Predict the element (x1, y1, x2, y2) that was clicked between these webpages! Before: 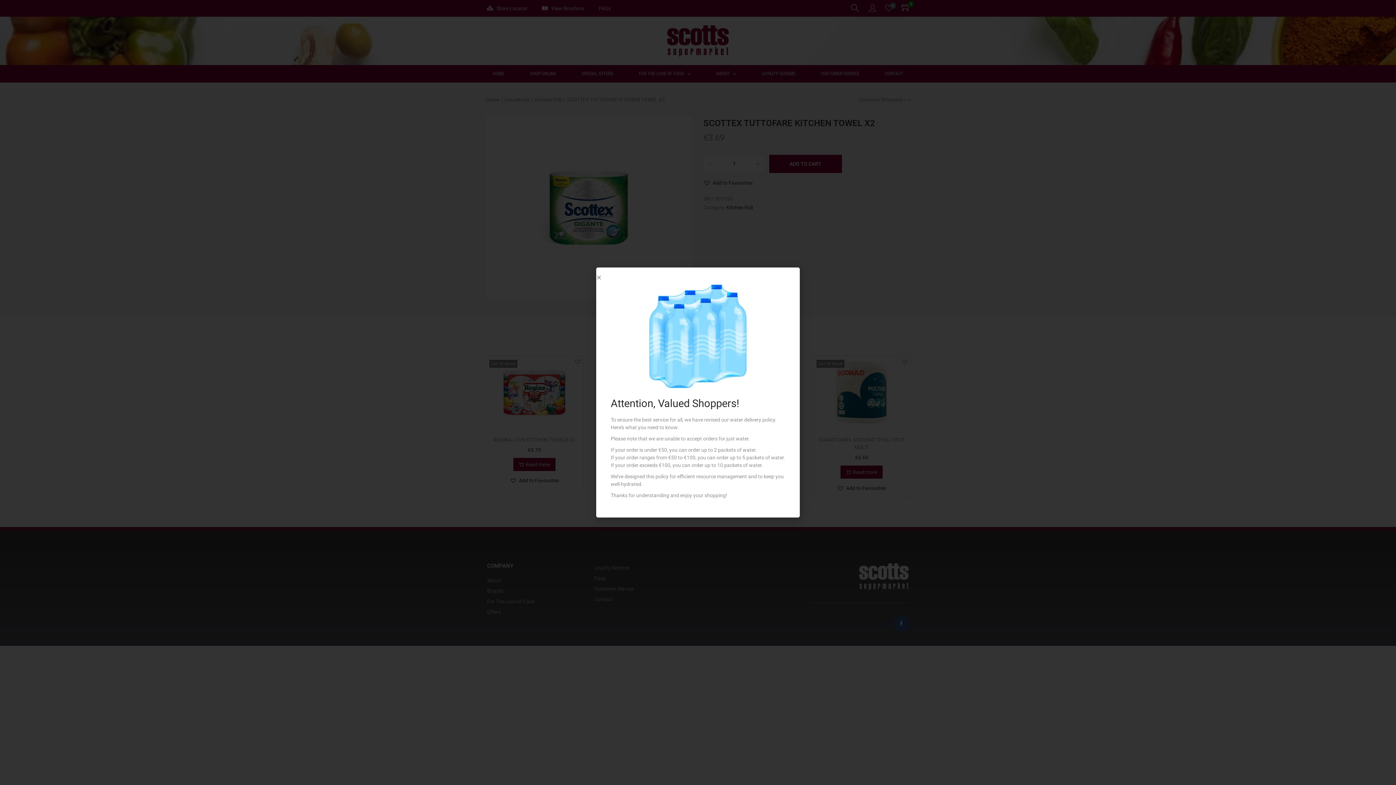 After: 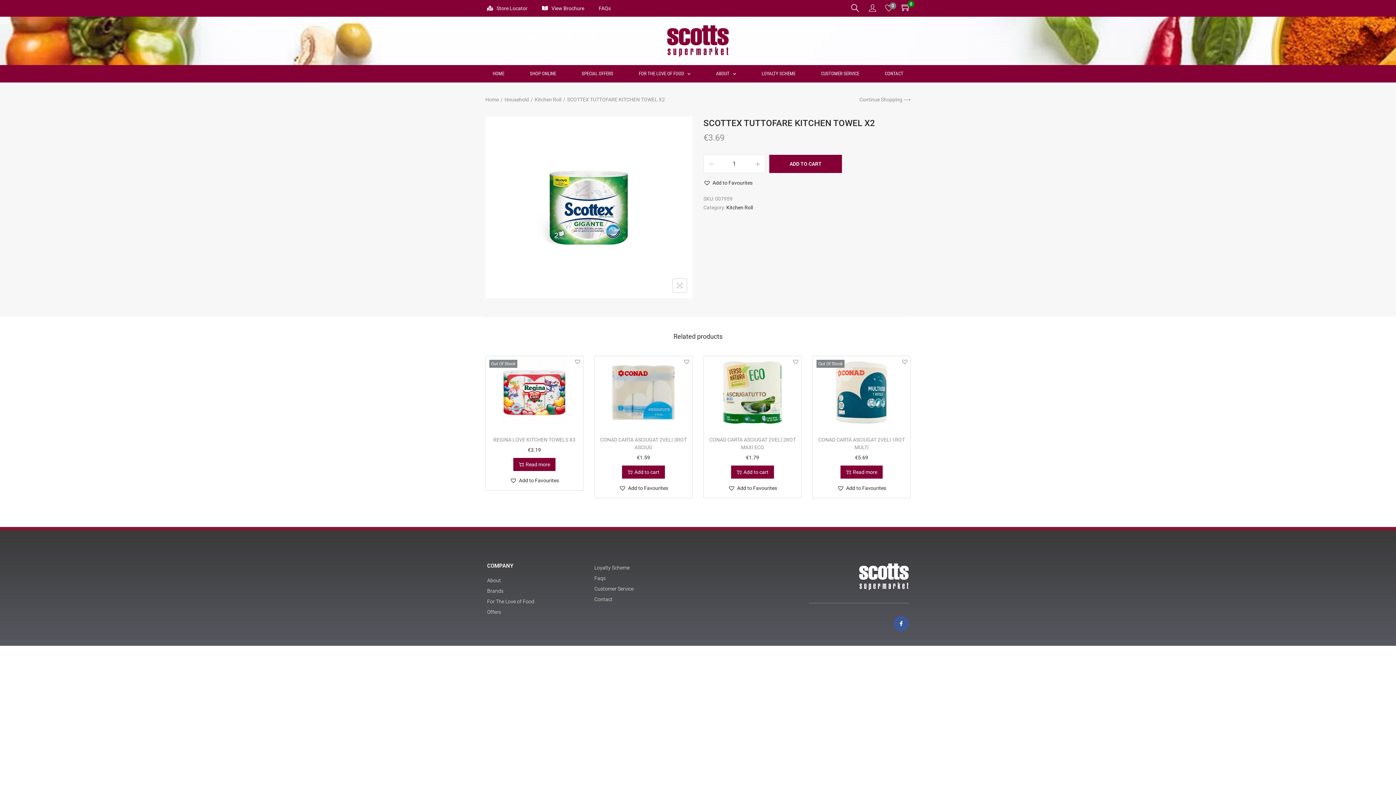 Action: bbox: (596, 274, 601, 280) label: Close